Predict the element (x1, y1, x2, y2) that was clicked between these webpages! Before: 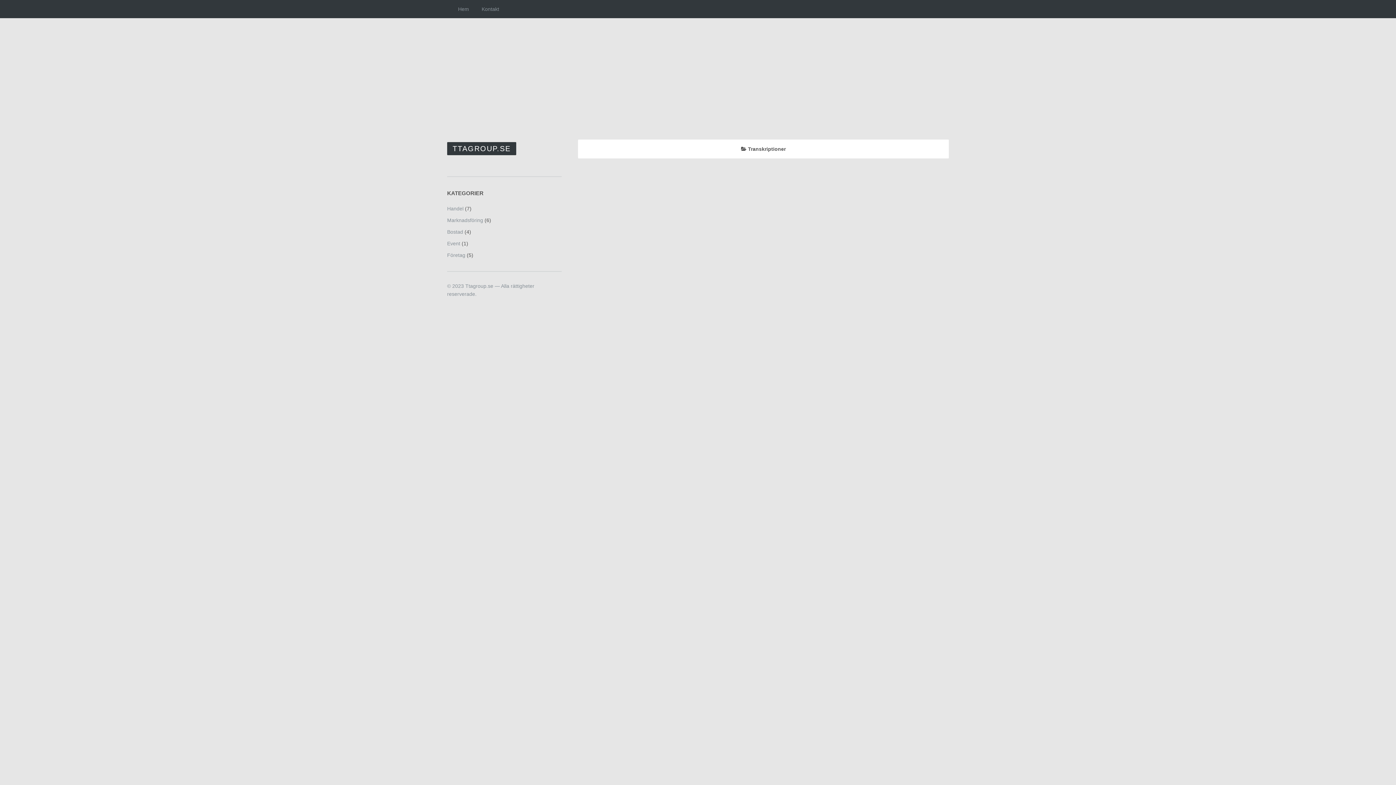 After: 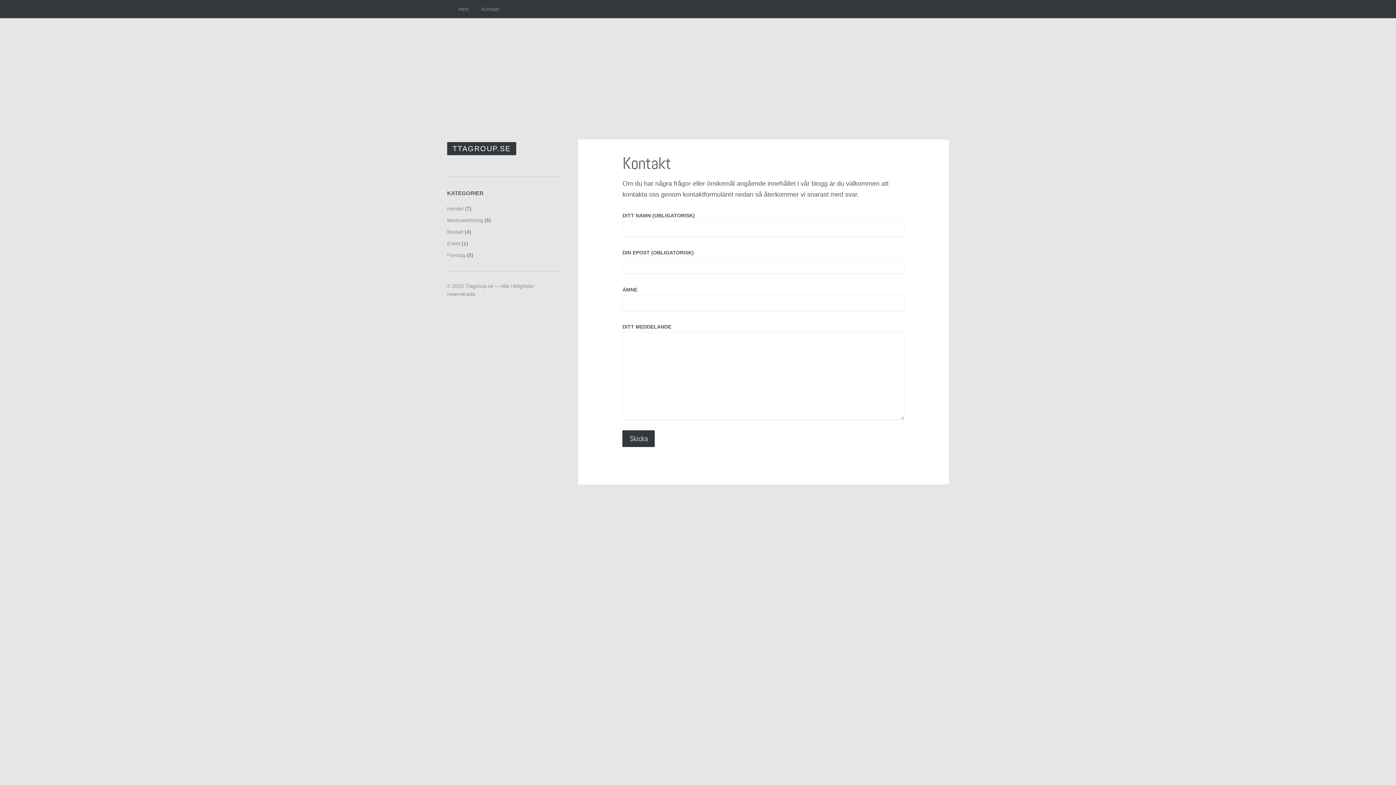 Action: bbox: (476, 0, 504, 18) label: Kontakt